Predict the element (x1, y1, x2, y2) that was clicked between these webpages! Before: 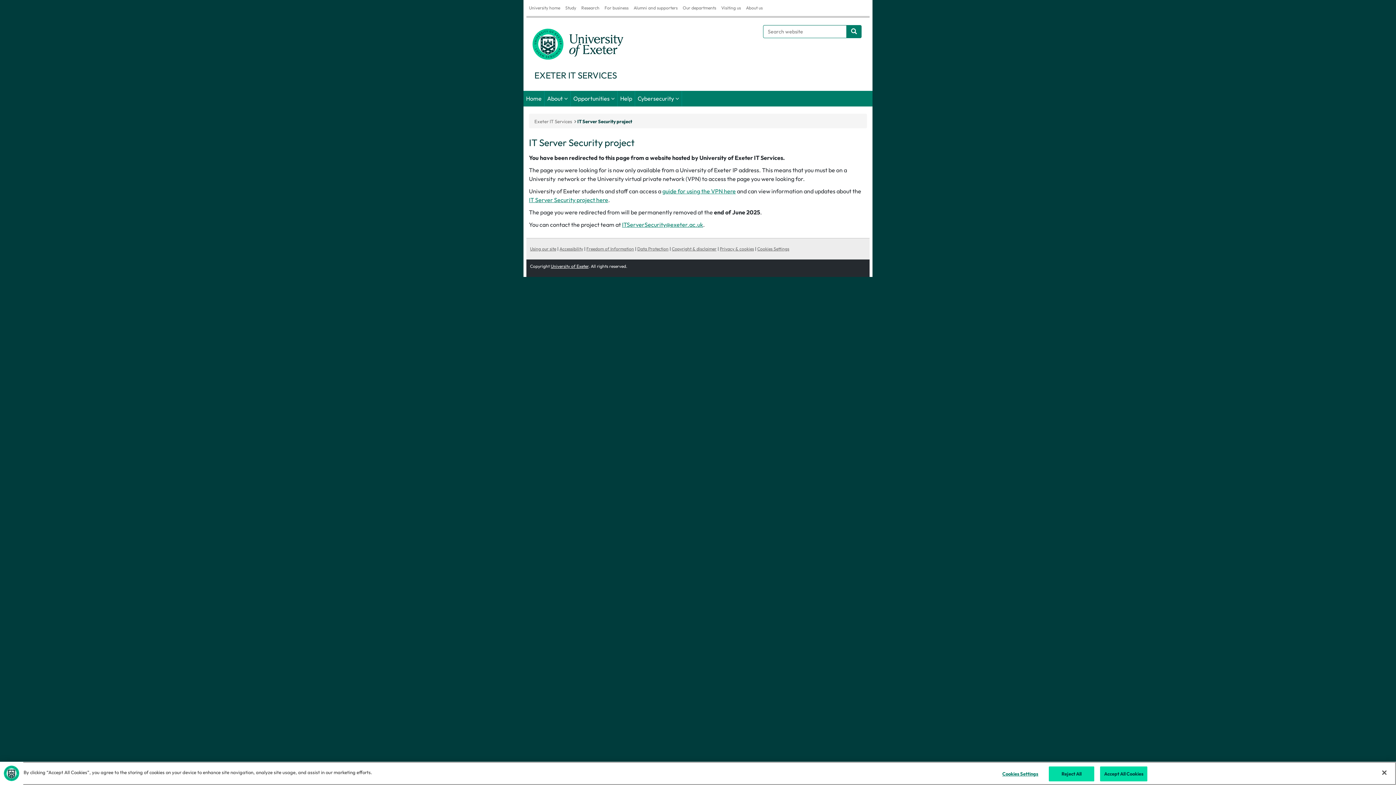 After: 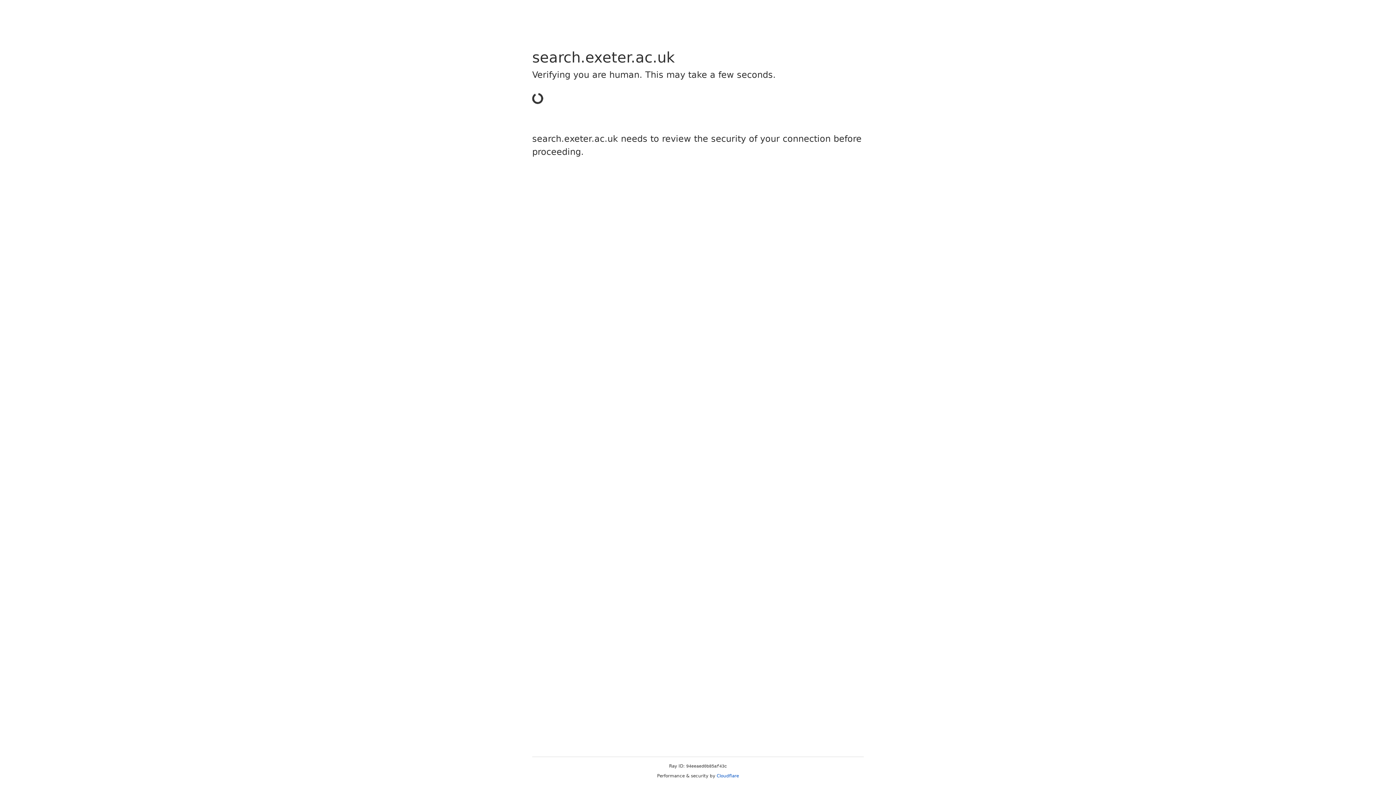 Action: bbox: (846, 25, 861, 38)